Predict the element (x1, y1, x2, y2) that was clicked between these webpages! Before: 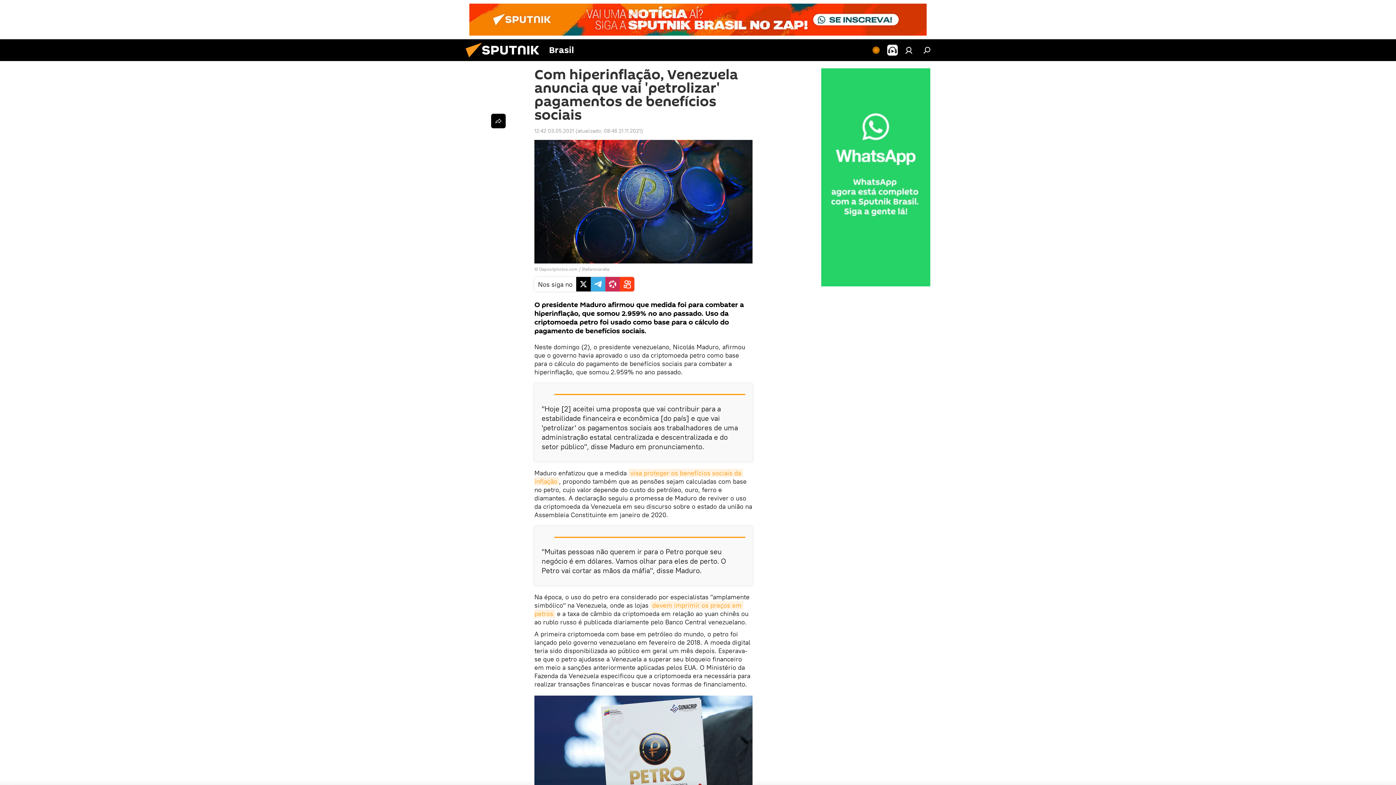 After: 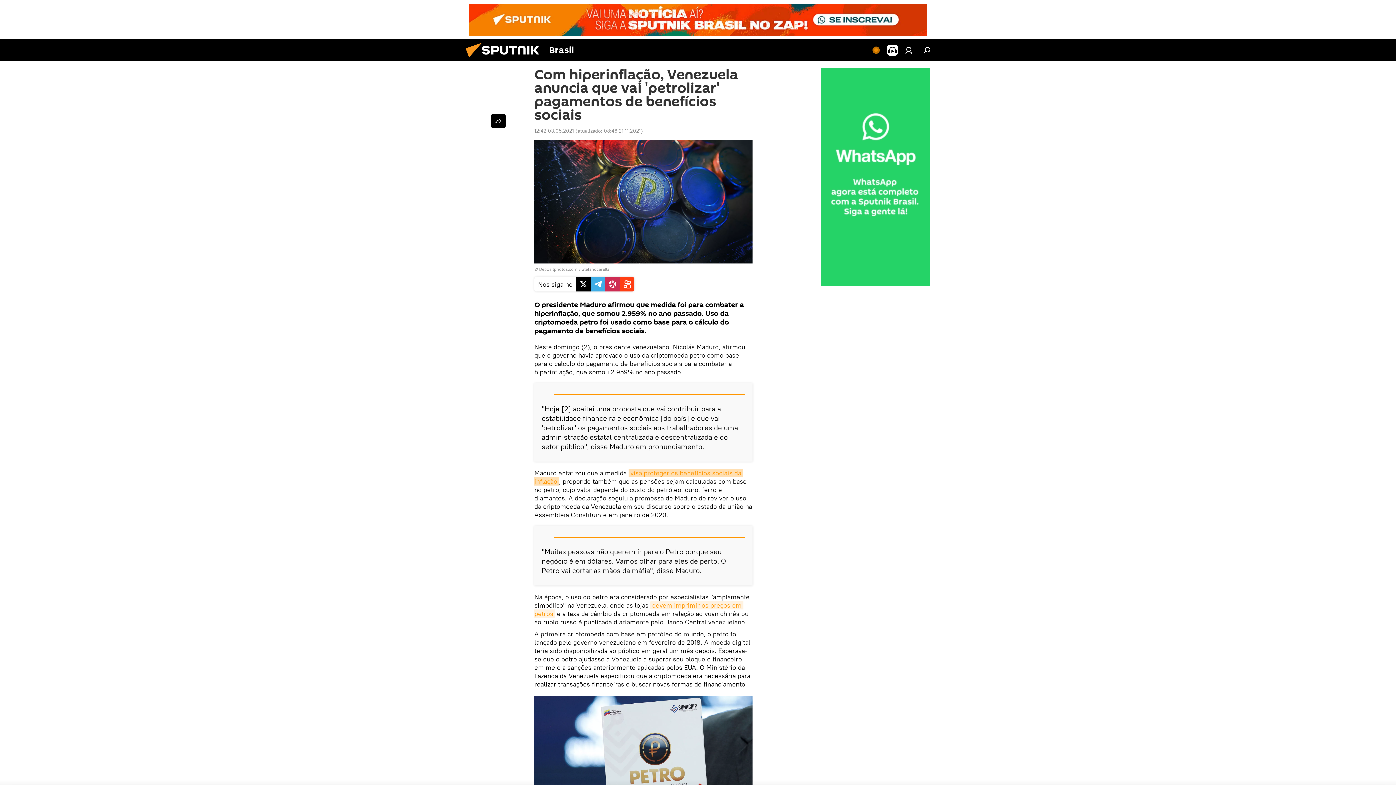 Action: label: visa proteger os benefícios sociais da inflação bbox: (534, 468, 743, 485)